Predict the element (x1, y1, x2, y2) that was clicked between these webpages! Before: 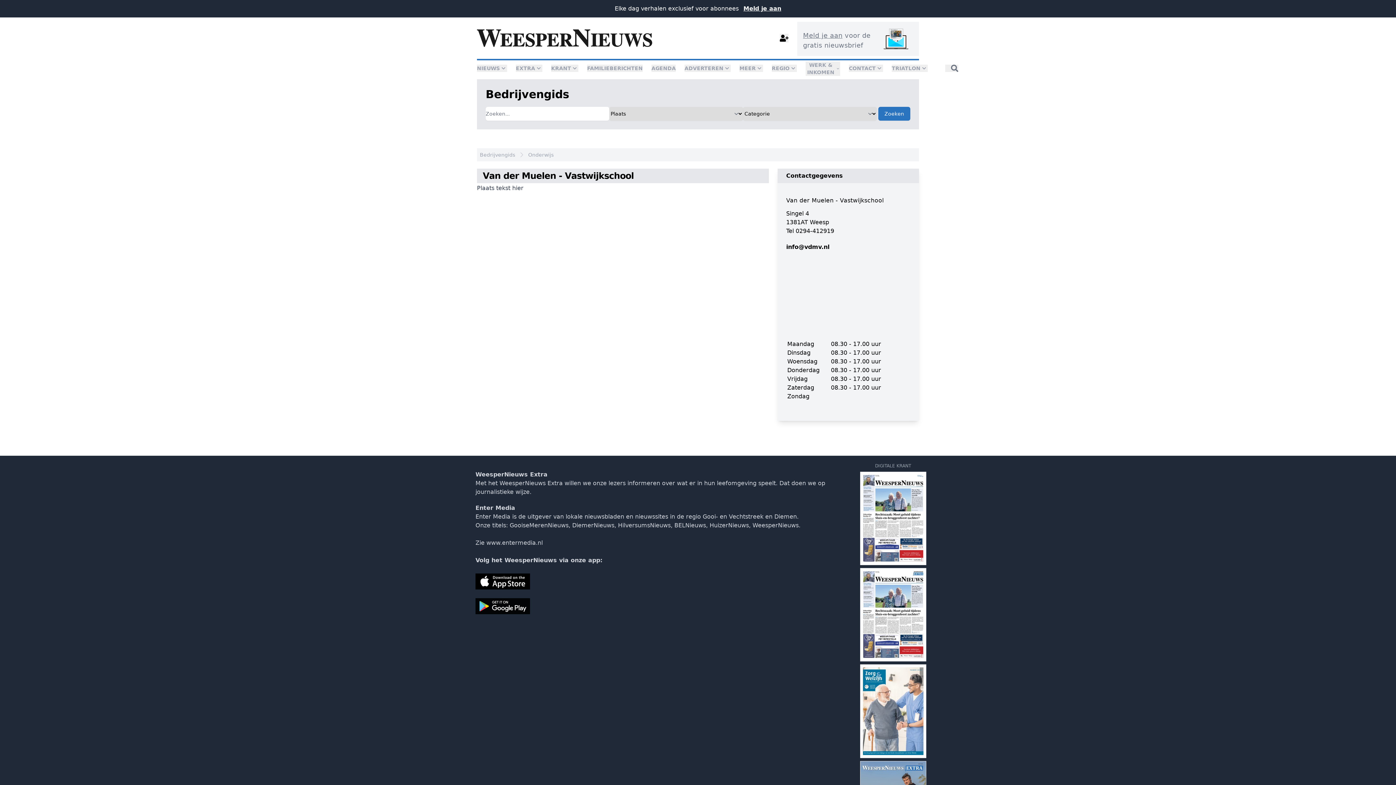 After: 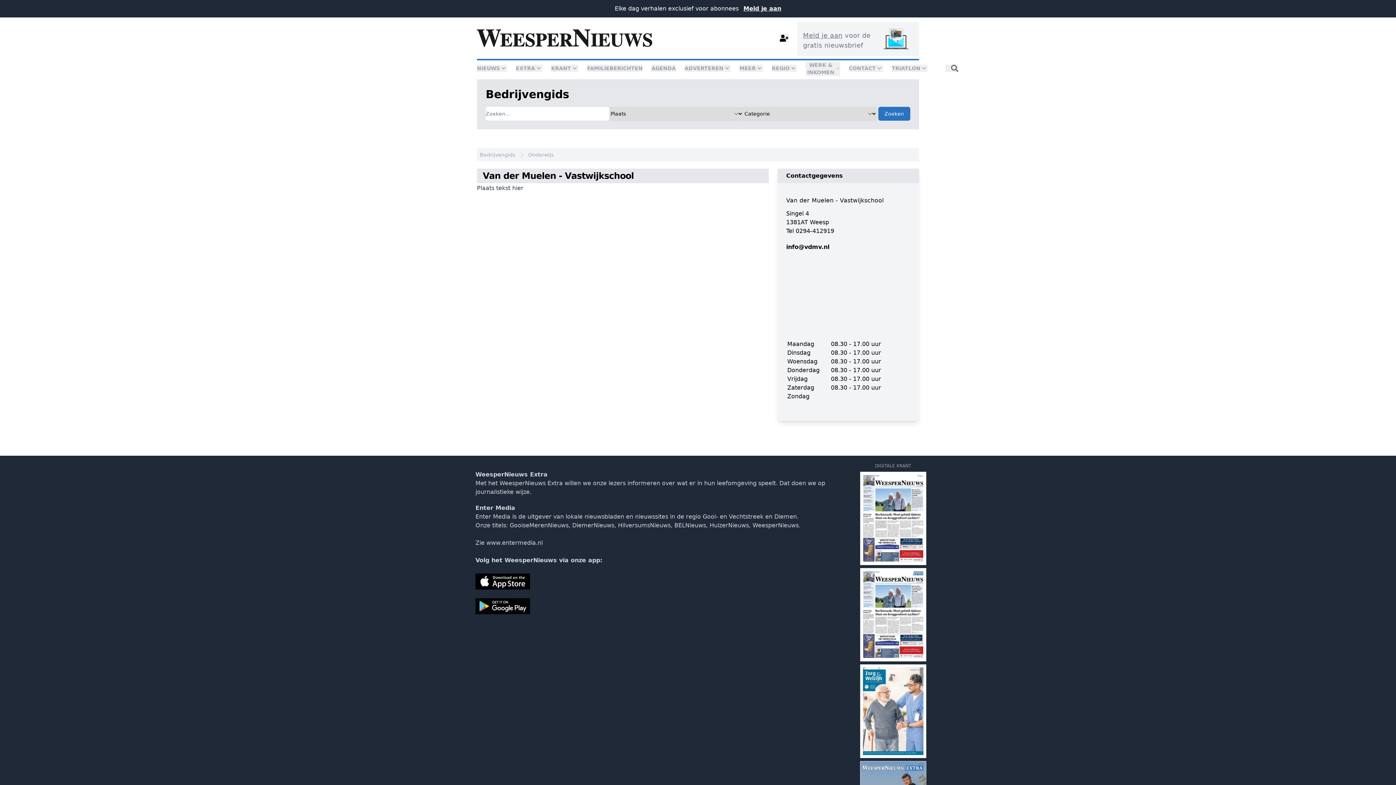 Action: bbox: (475, 598, 844, 614)